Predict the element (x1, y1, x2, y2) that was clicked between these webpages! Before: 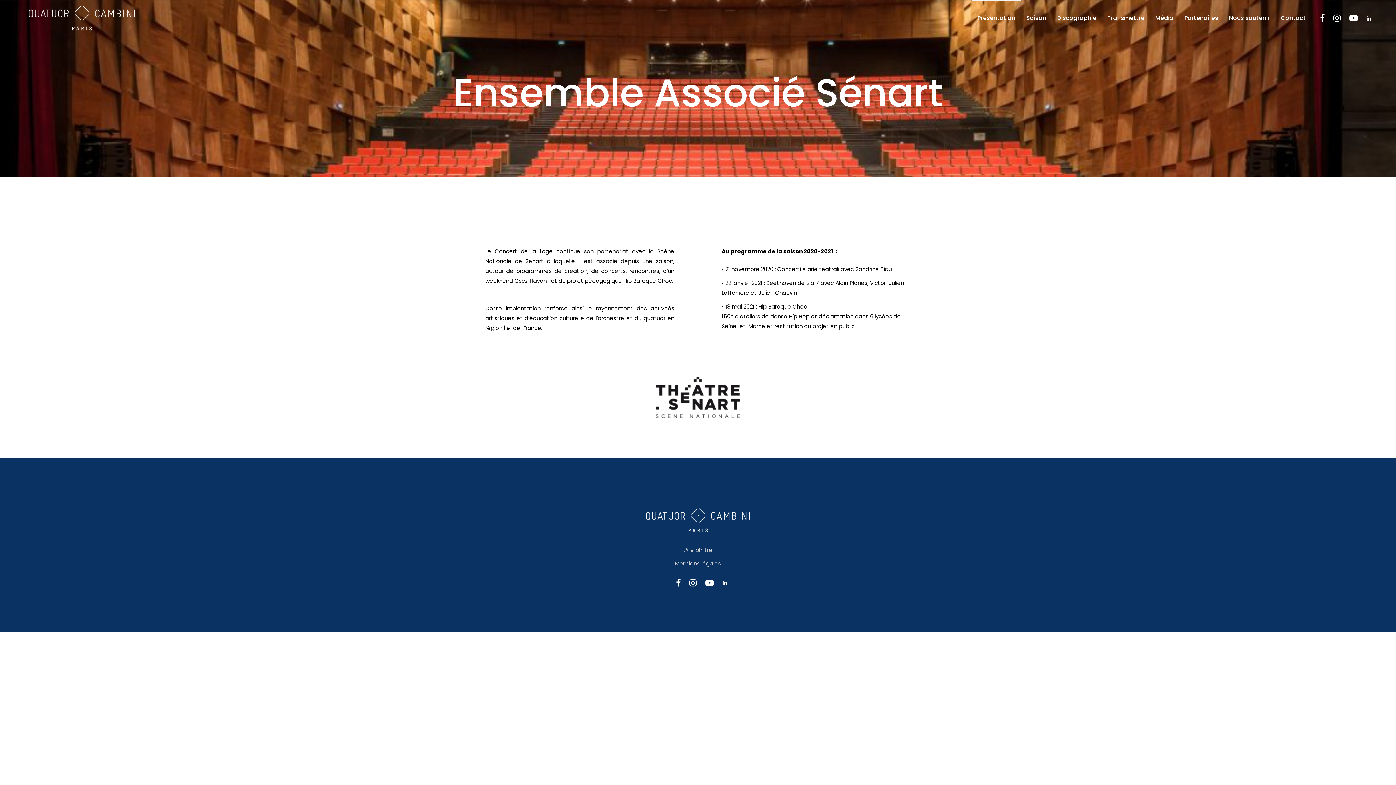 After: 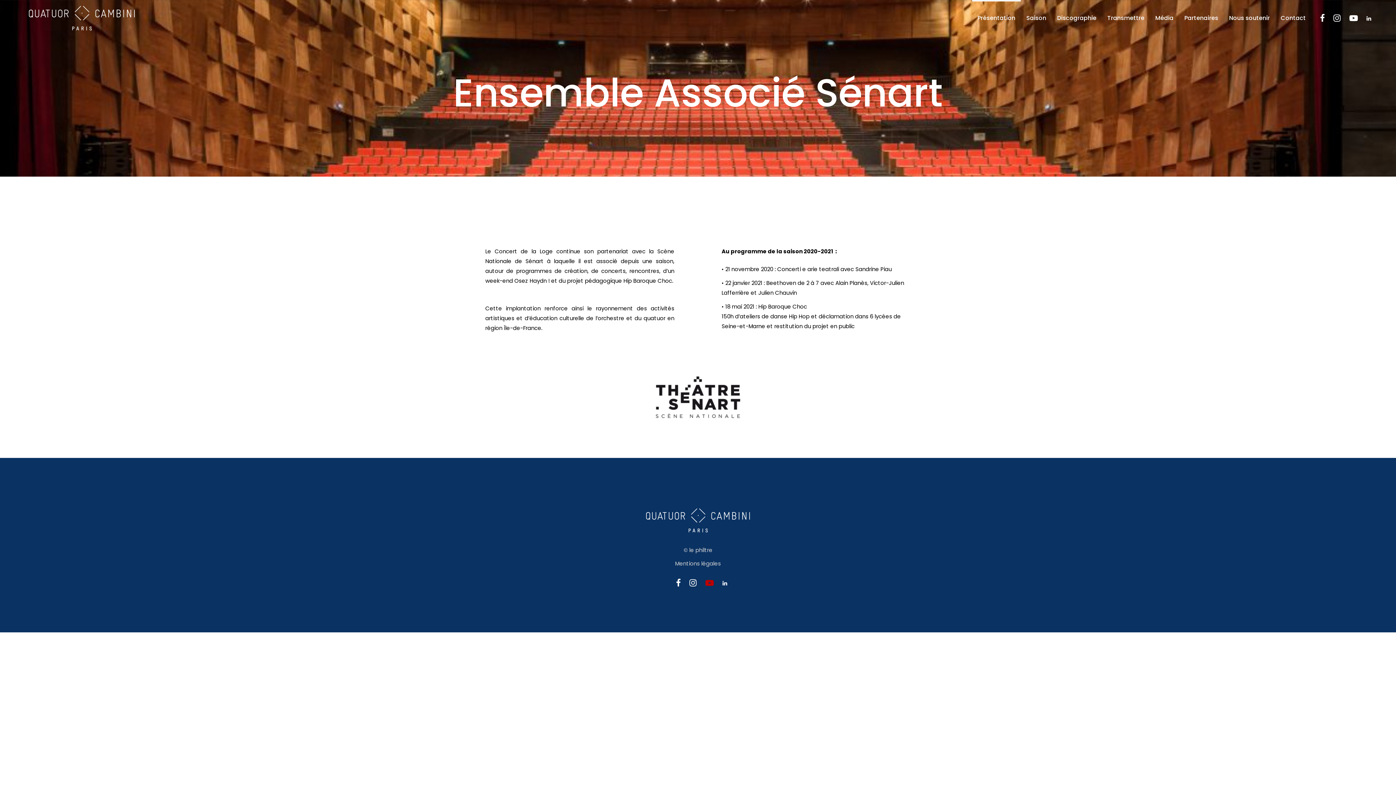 Action: bbox: (705, 578, 714, 588)